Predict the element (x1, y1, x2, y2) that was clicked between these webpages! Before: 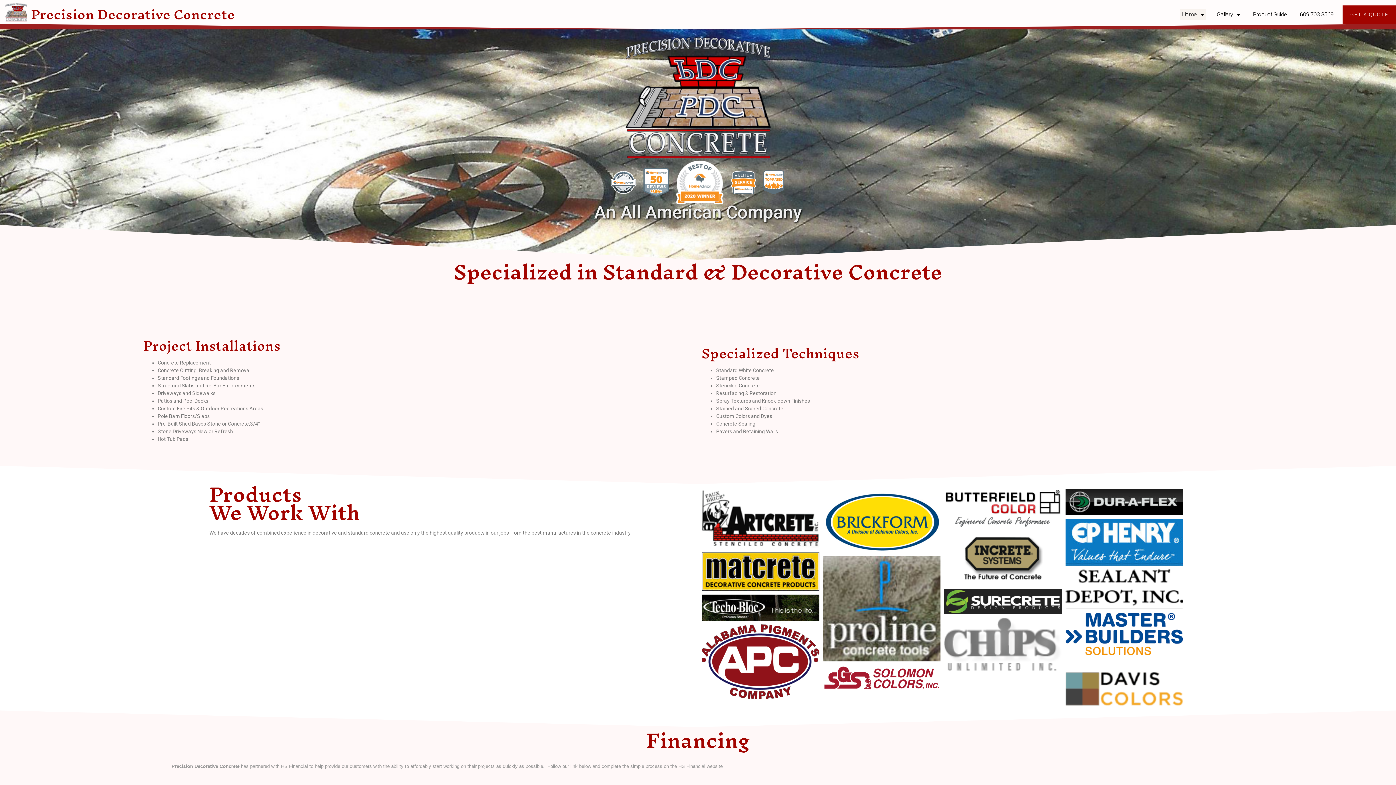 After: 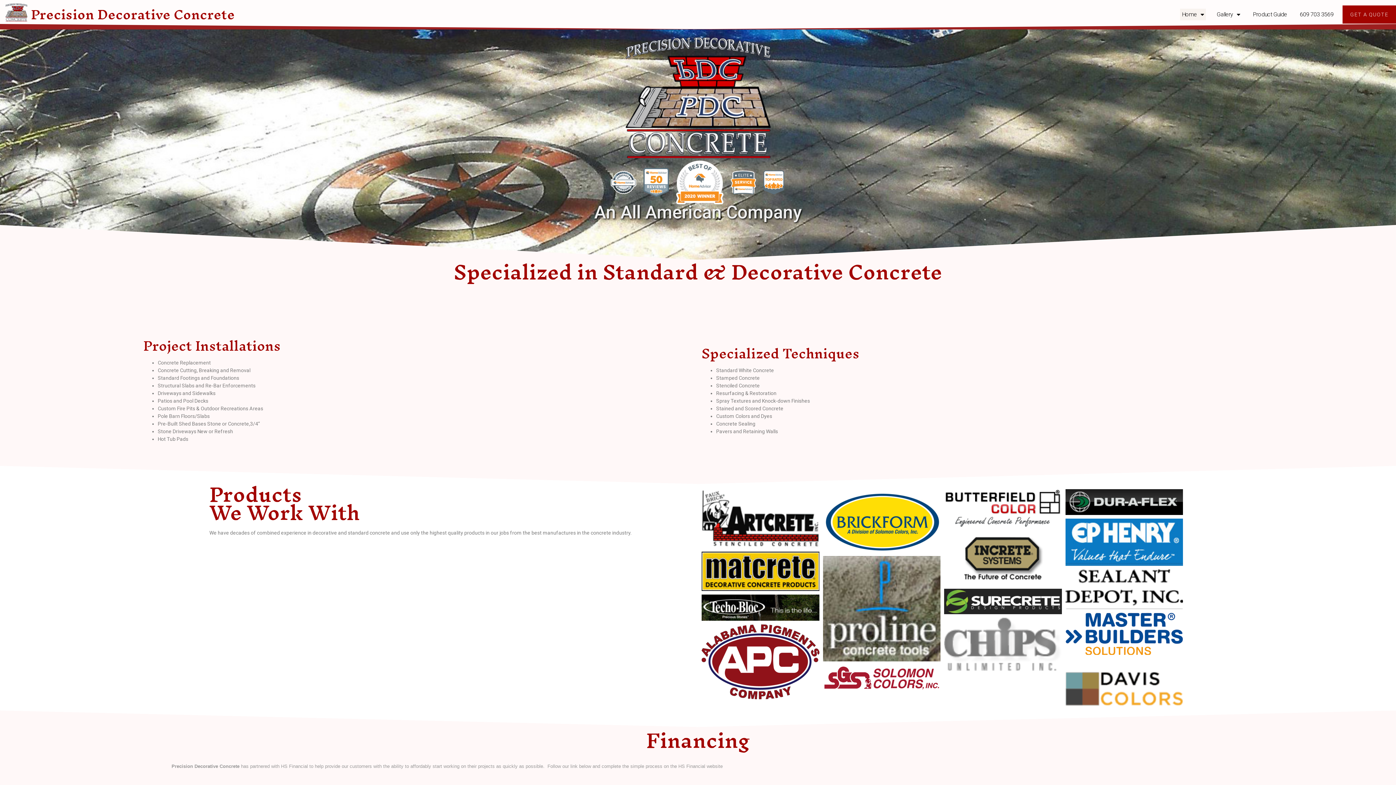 Action: bbox: (676, 160, 723, 204)